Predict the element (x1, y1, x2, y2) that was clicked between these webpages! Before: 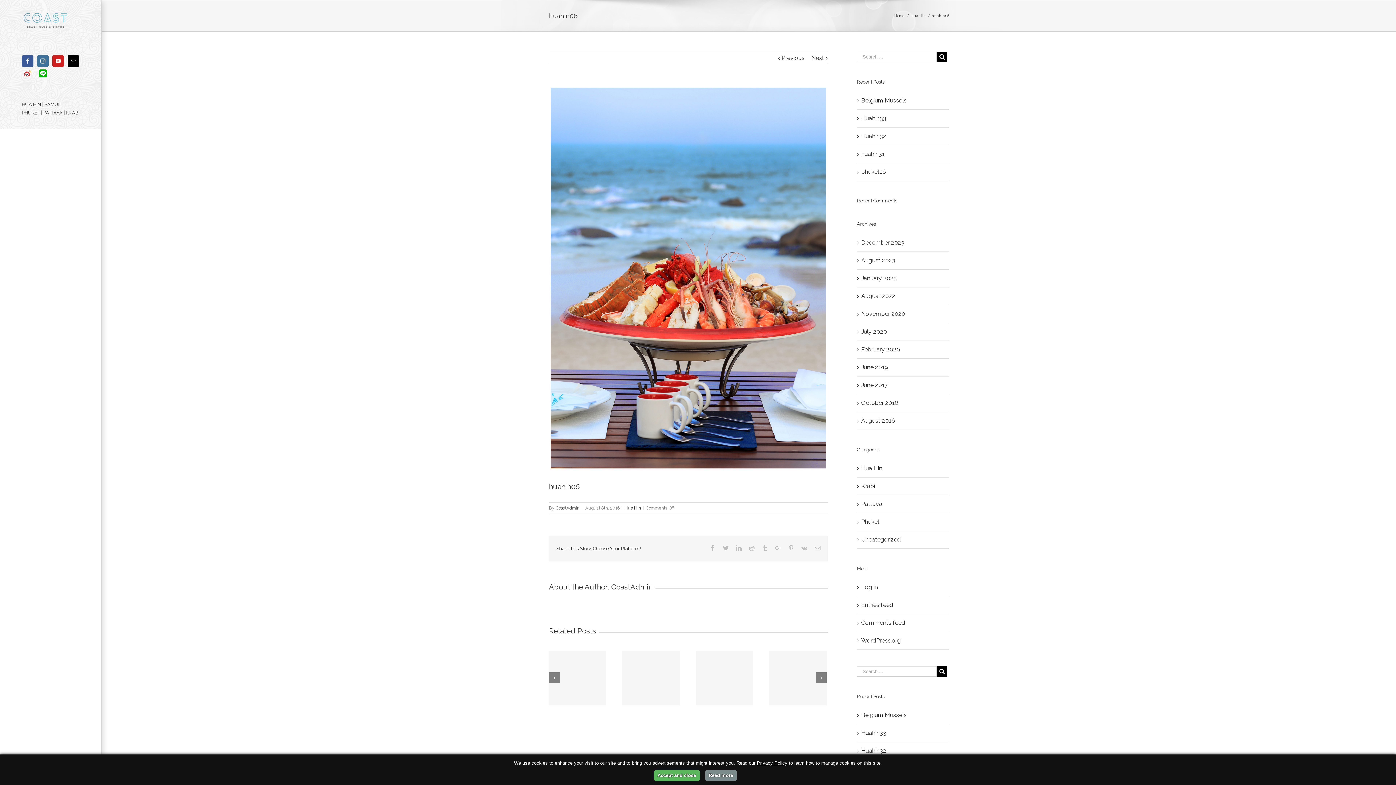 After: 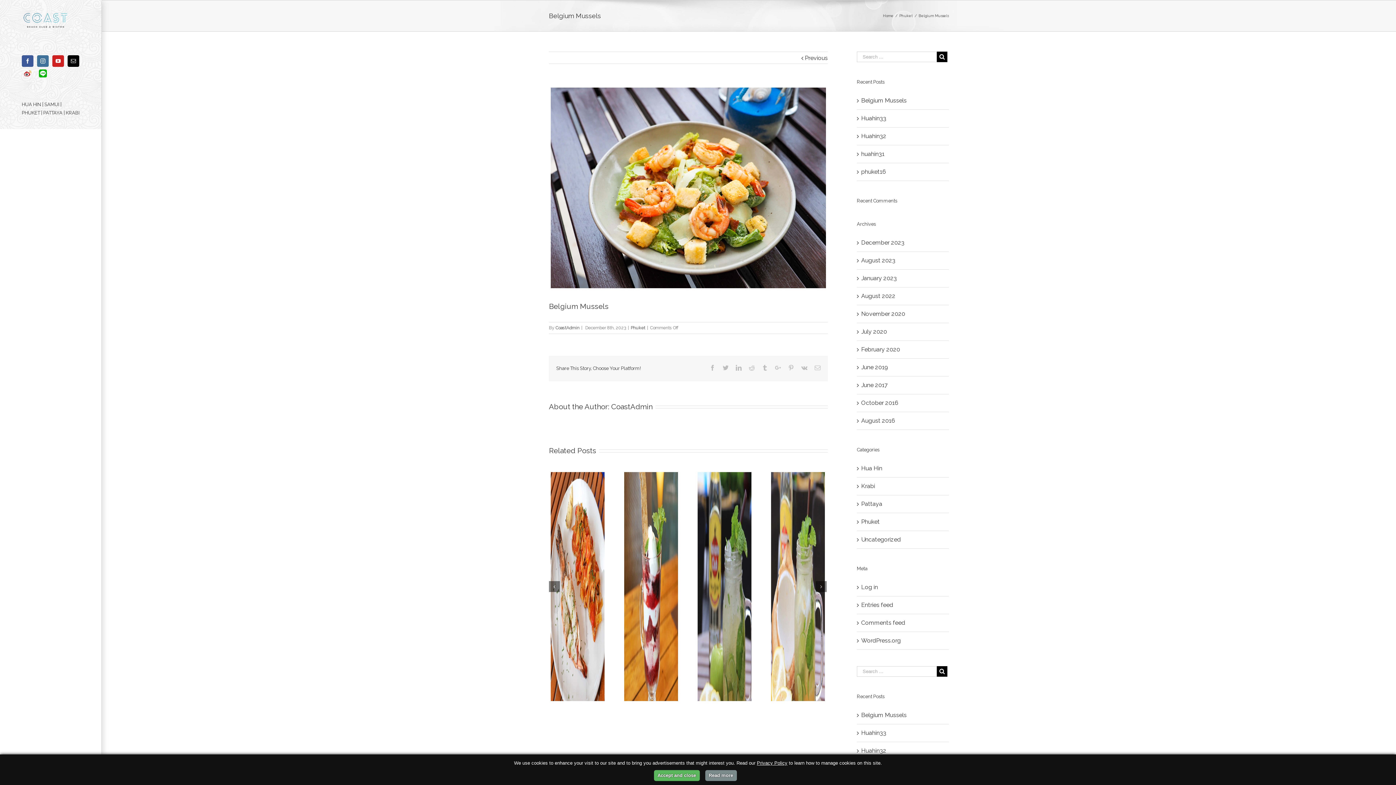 Action: label: Belgium Mussels bbox: (861, 97, 906, 104)